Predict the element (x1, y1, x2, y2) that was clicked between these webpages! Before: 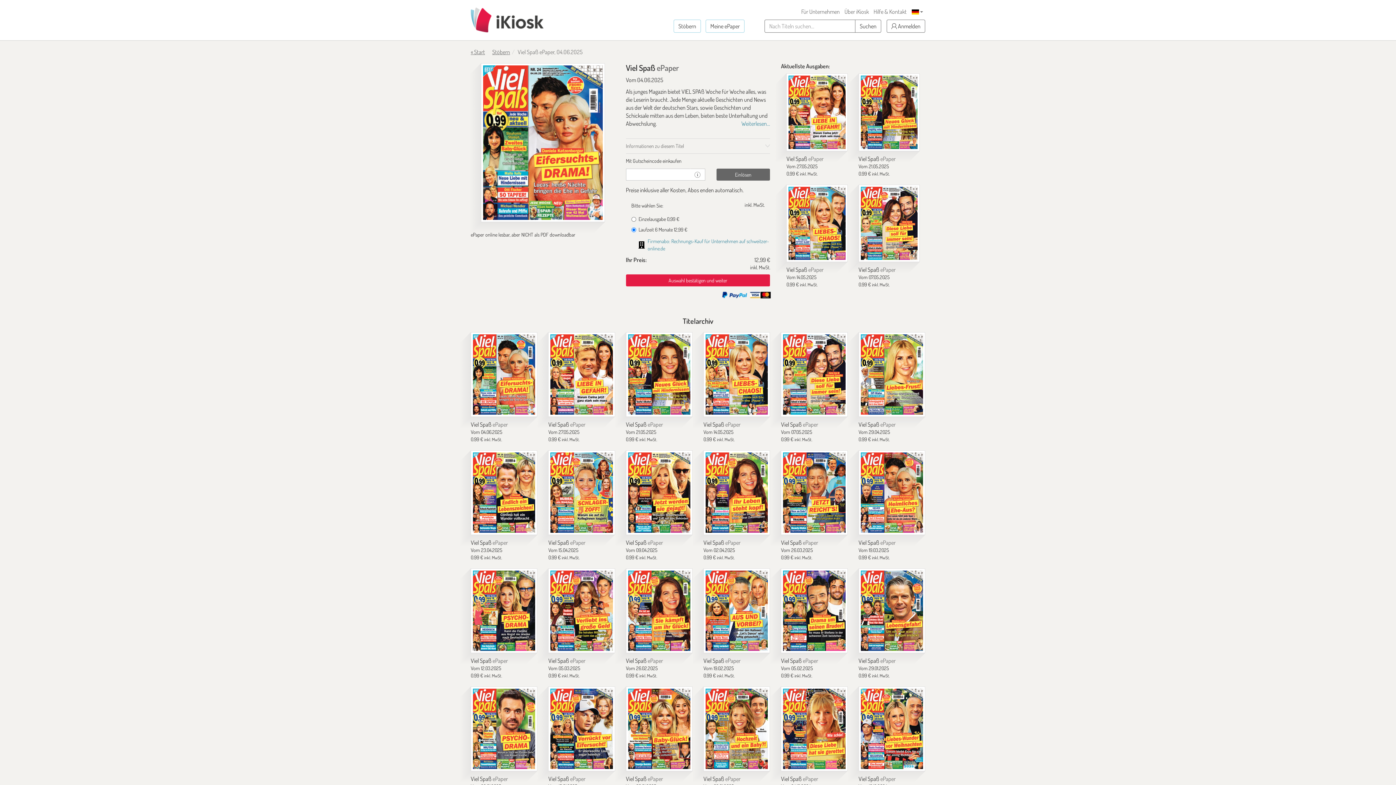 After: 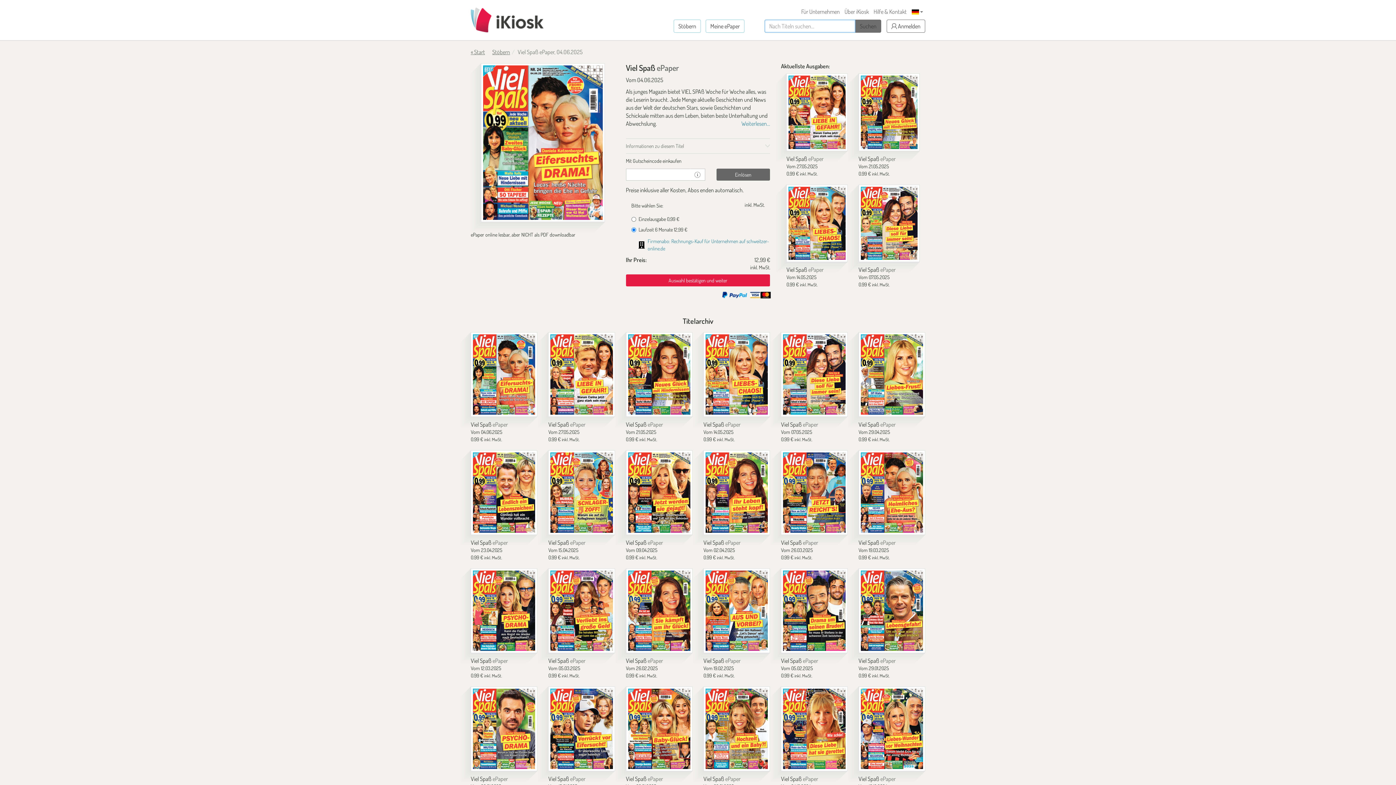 Action: bbox: (855, 19, 881, 32) label: Suchen